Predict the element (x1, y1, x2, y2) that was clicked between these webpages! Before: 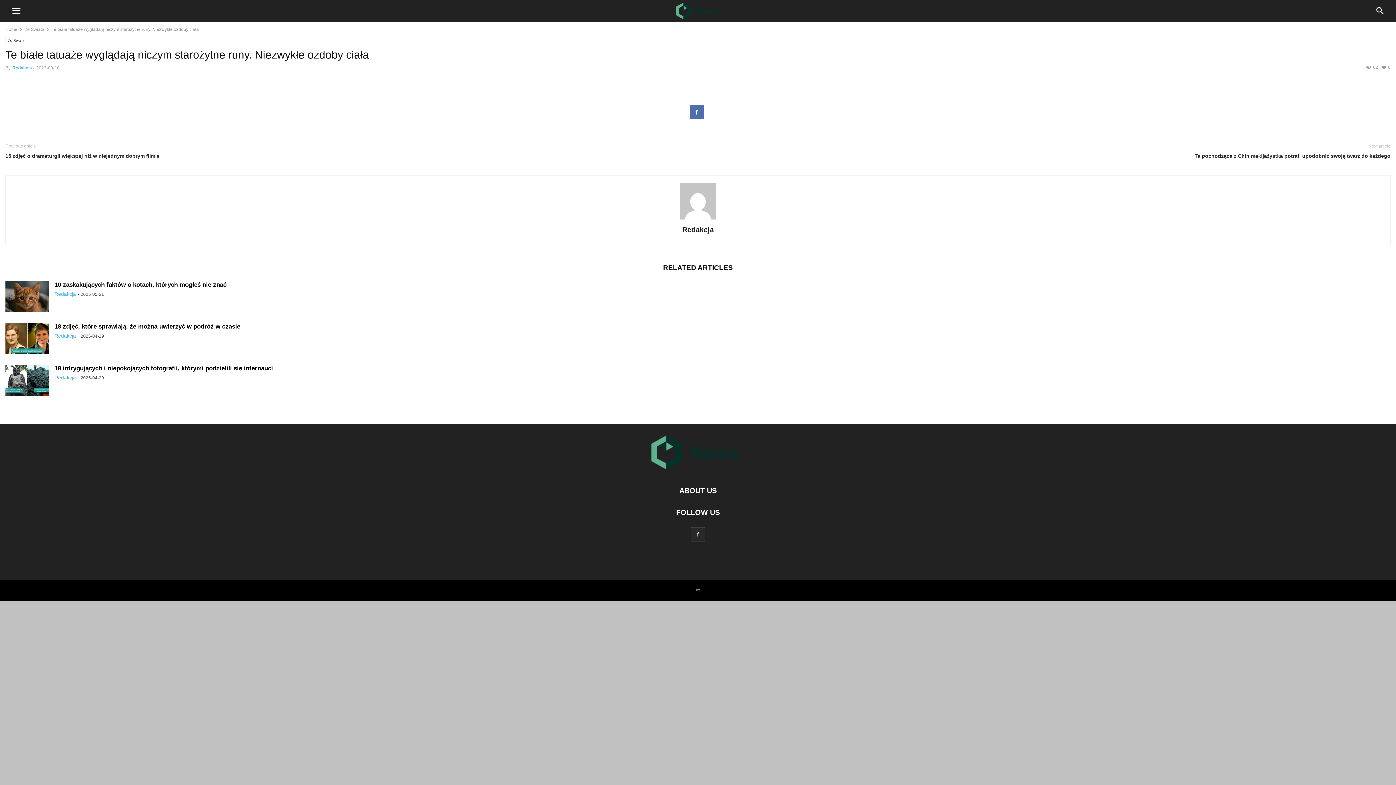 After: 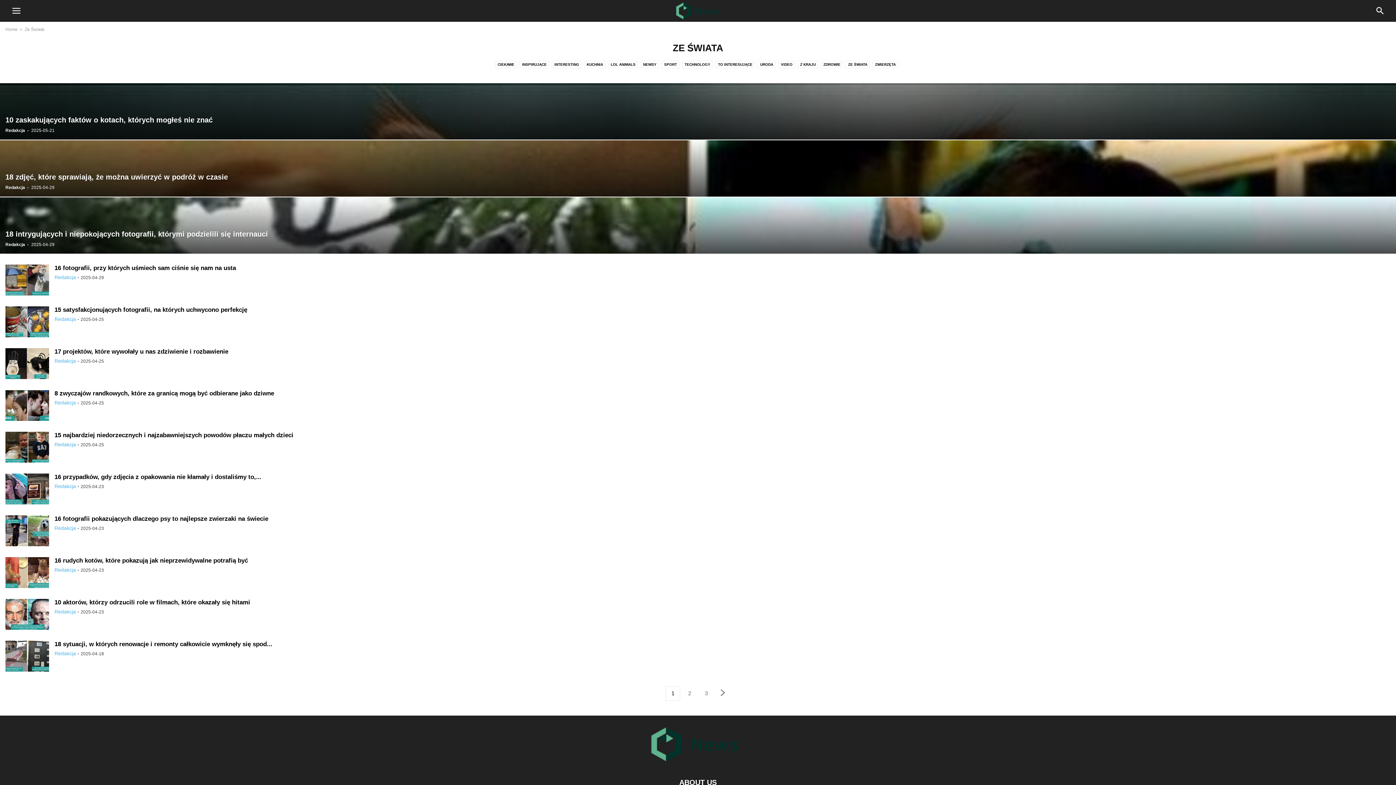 Action: label: Ze Świata bbox: (24, 26, 44, 32)